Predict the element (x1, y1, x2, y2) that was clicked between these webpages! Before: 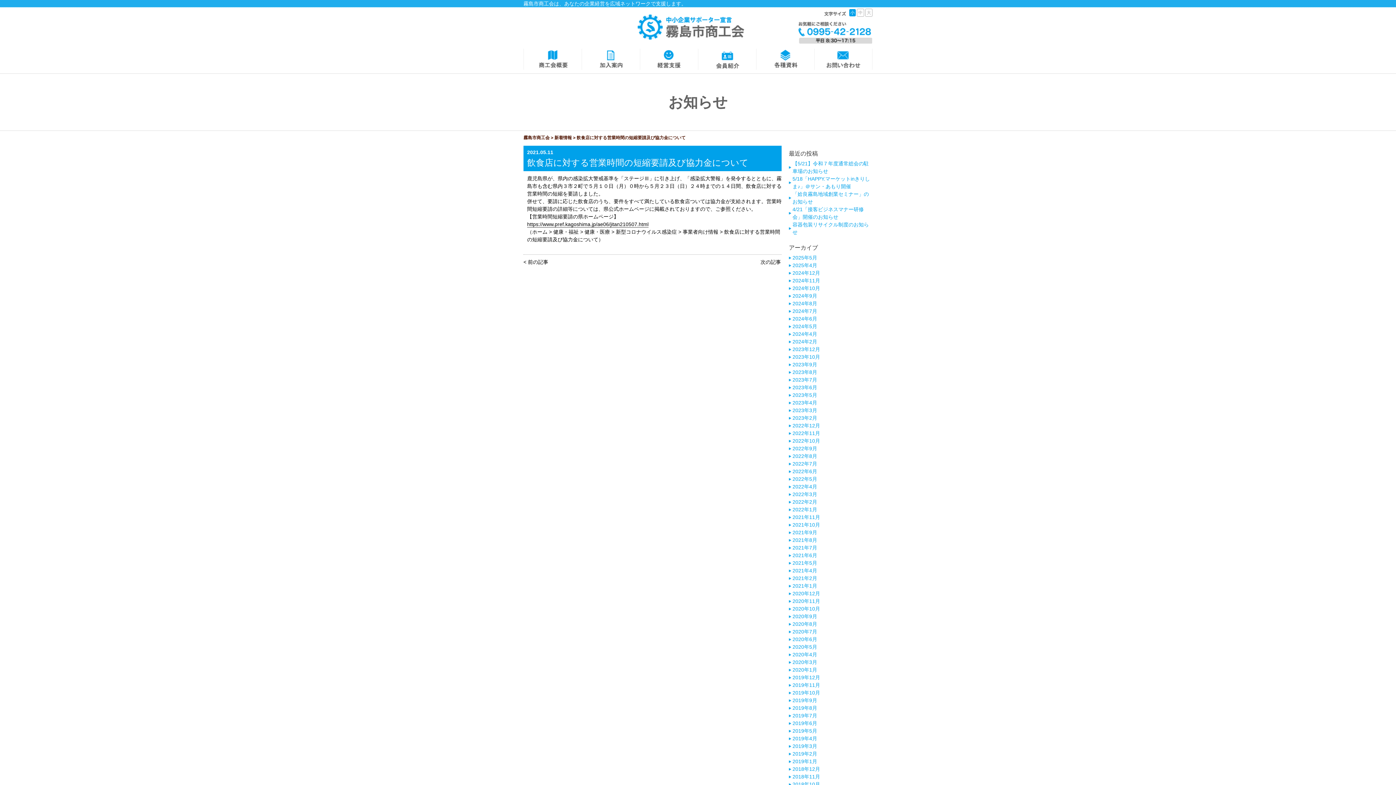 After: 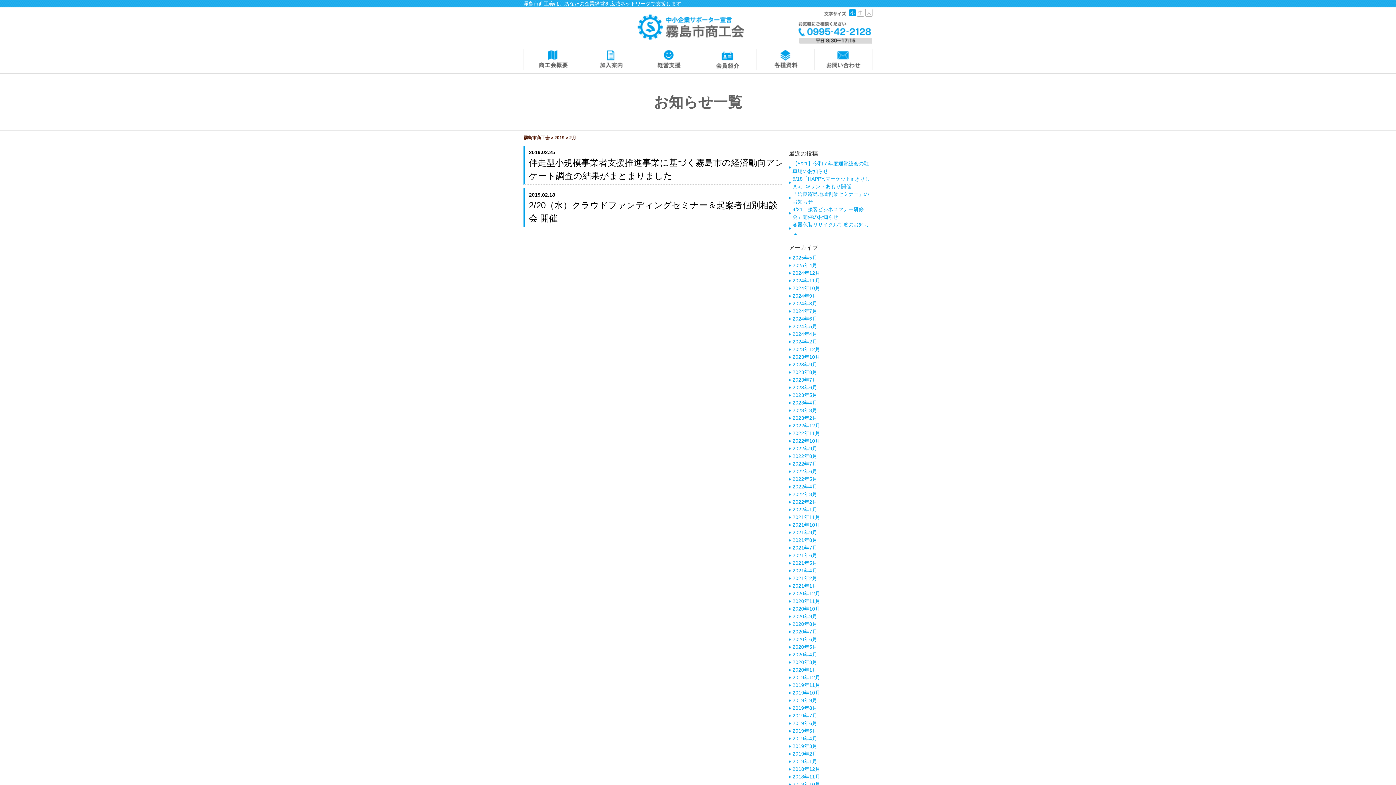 Action: bbox: (792, 751, 817, 757) label: 2019年2月